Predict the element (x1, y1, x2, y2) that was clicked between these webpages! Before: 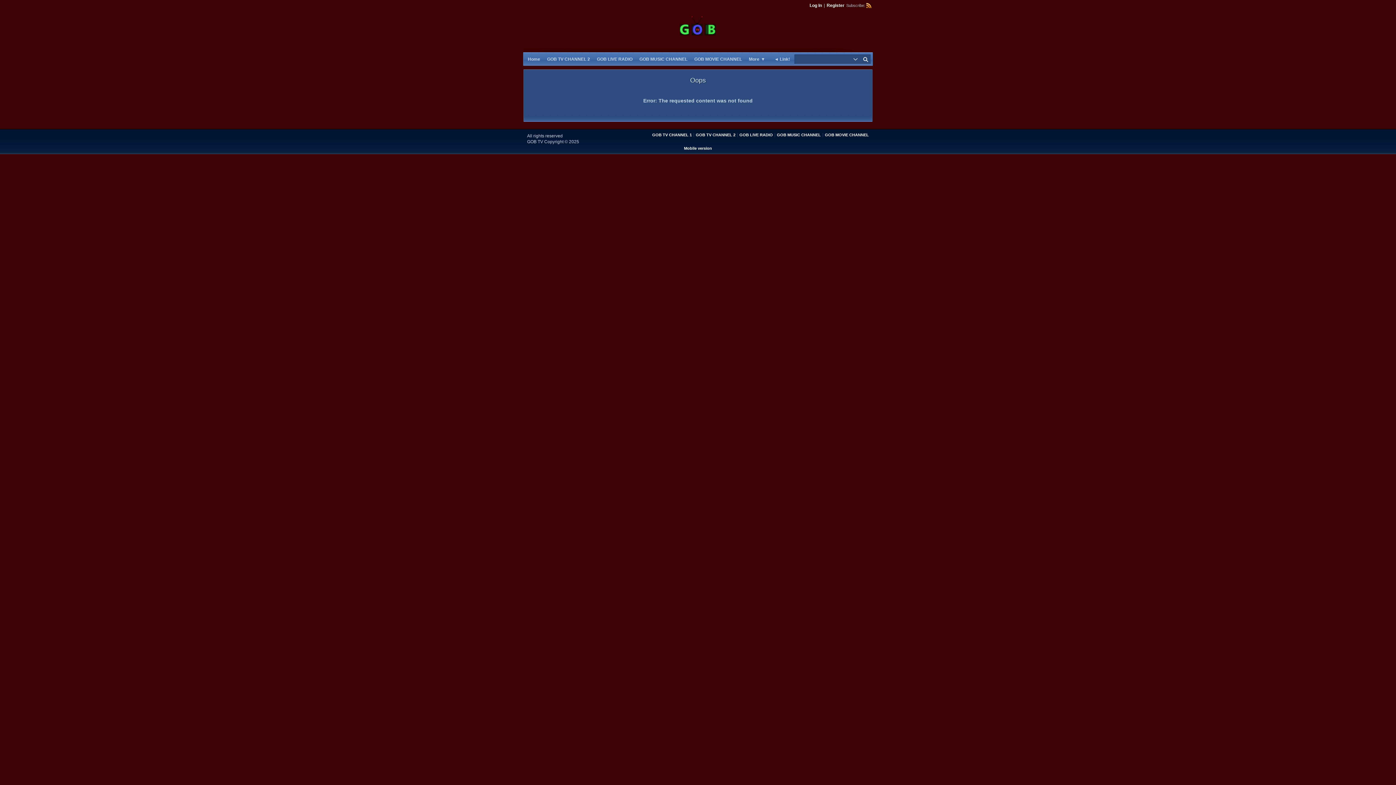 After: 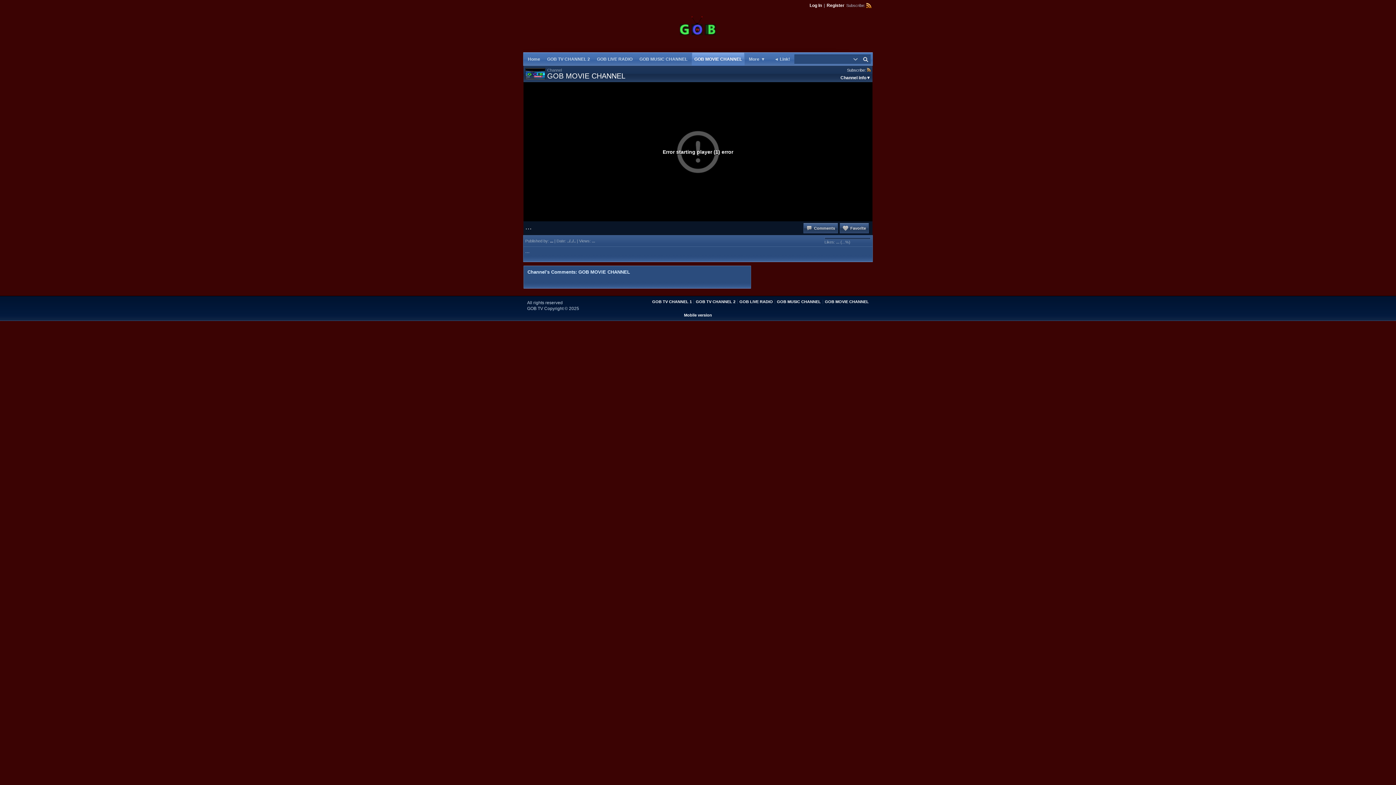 Action: bbox: (825, 132, 869, 137) label: GOB MOVIE CHANNEL